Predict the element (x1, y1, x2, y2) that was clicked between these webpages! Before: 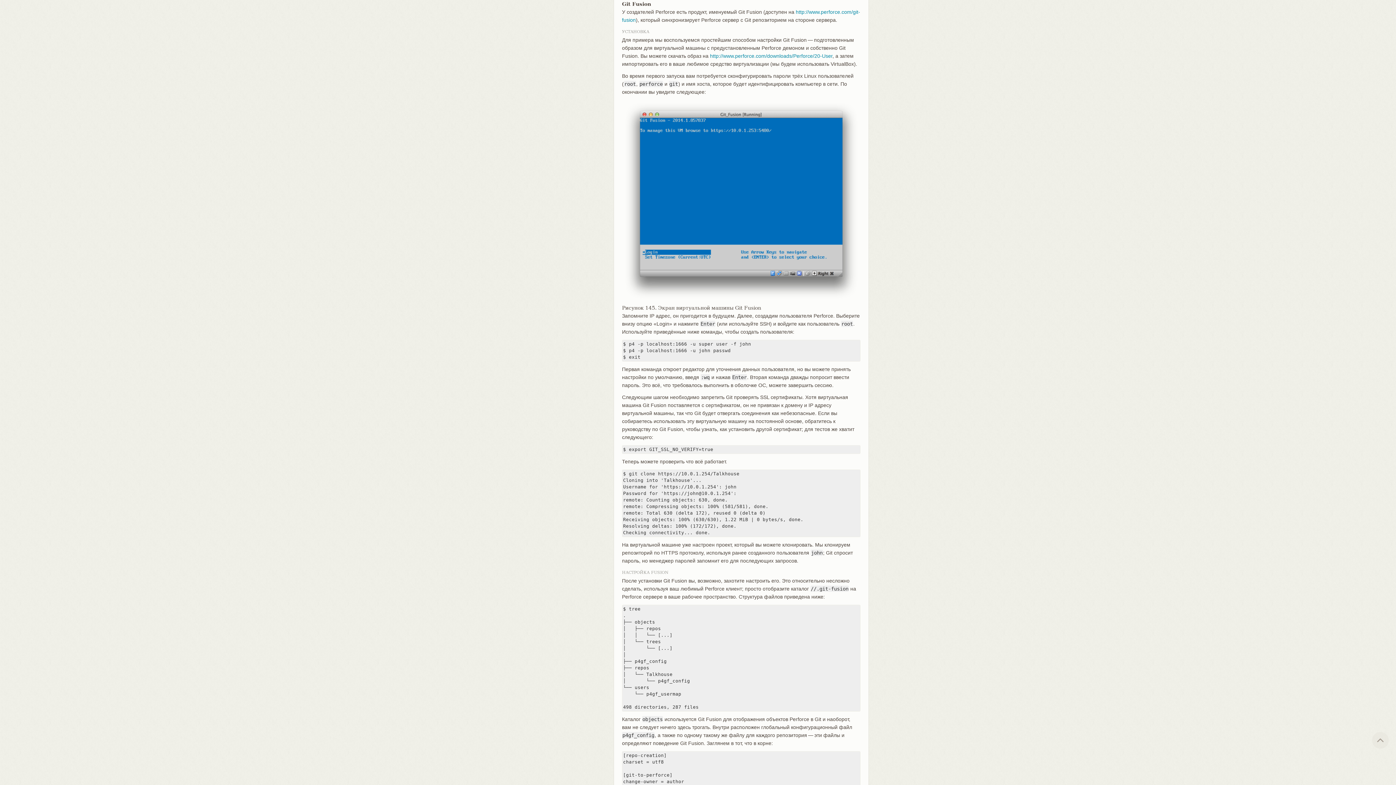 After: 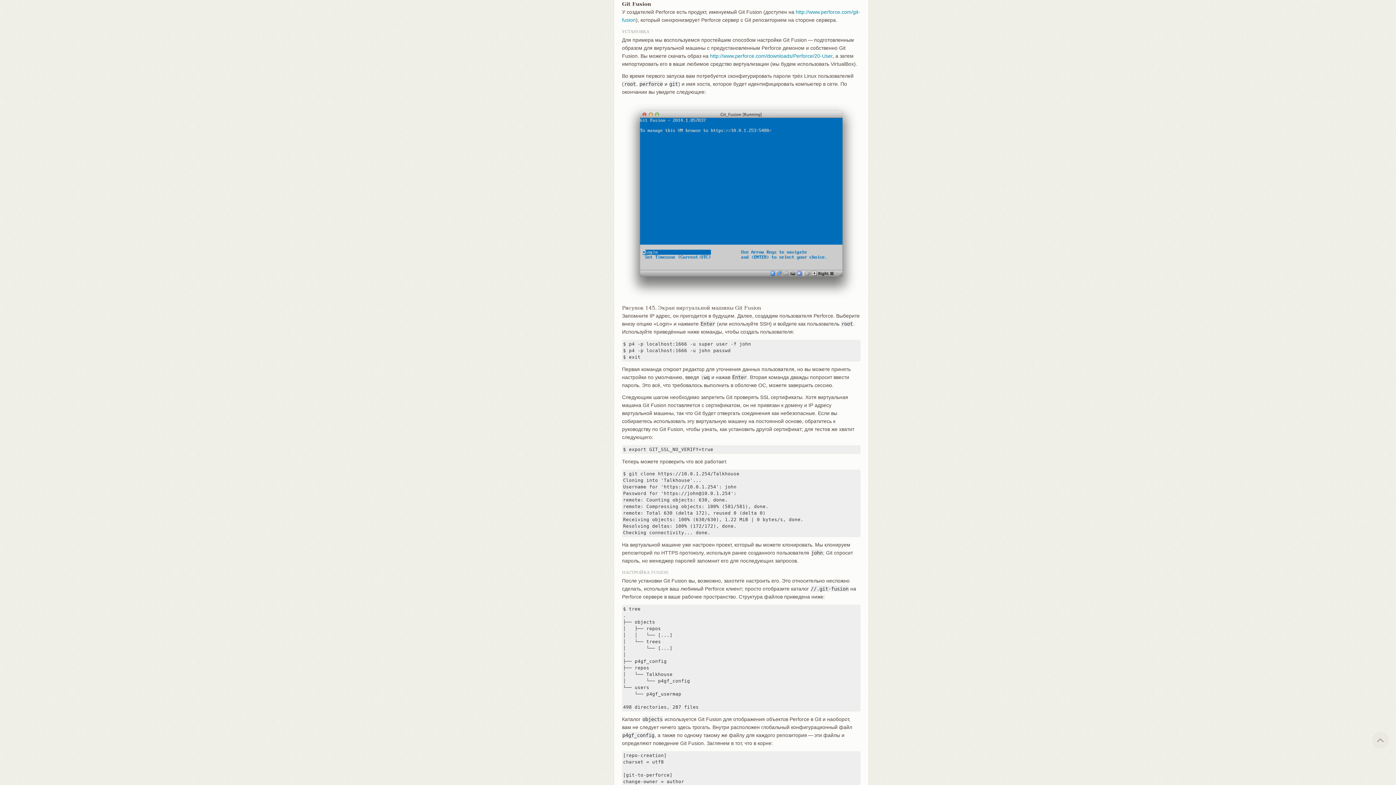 Action: bbox: (710, 53, 832, 59) label: http://www.perforce.com/downloads/Perforce/20-User